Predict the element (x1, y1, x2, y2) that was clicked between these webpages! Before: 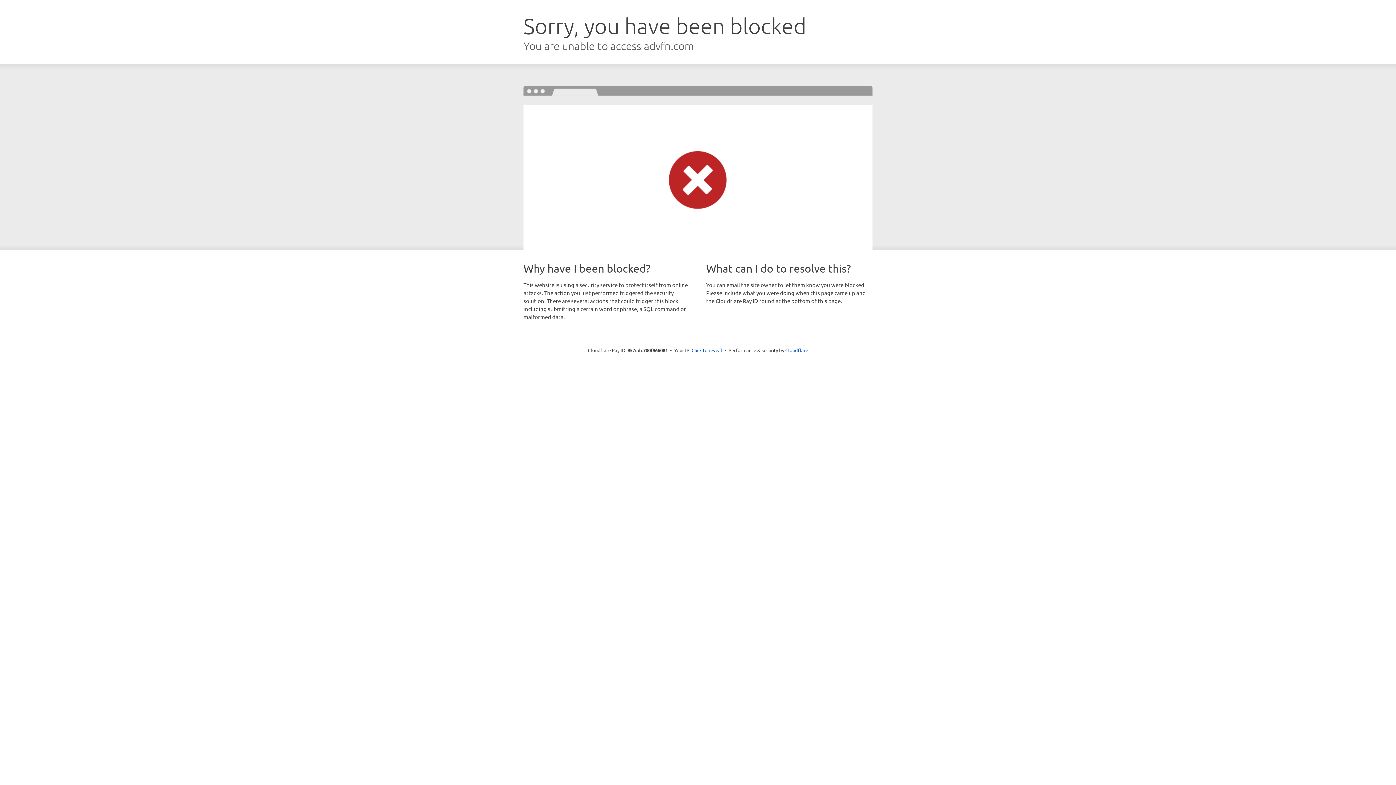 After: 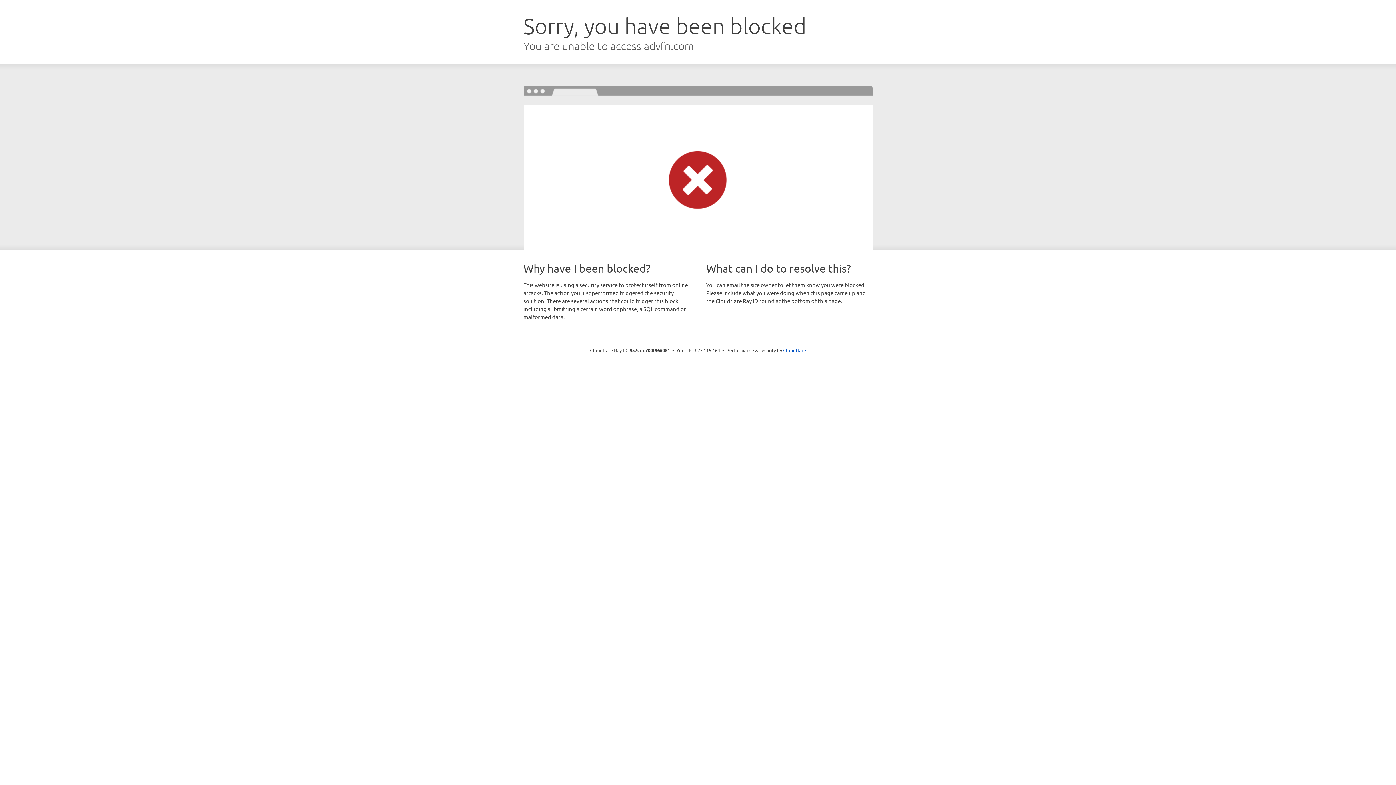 Action: label: Click to reveal bbox: (691, 346, 722, 353)